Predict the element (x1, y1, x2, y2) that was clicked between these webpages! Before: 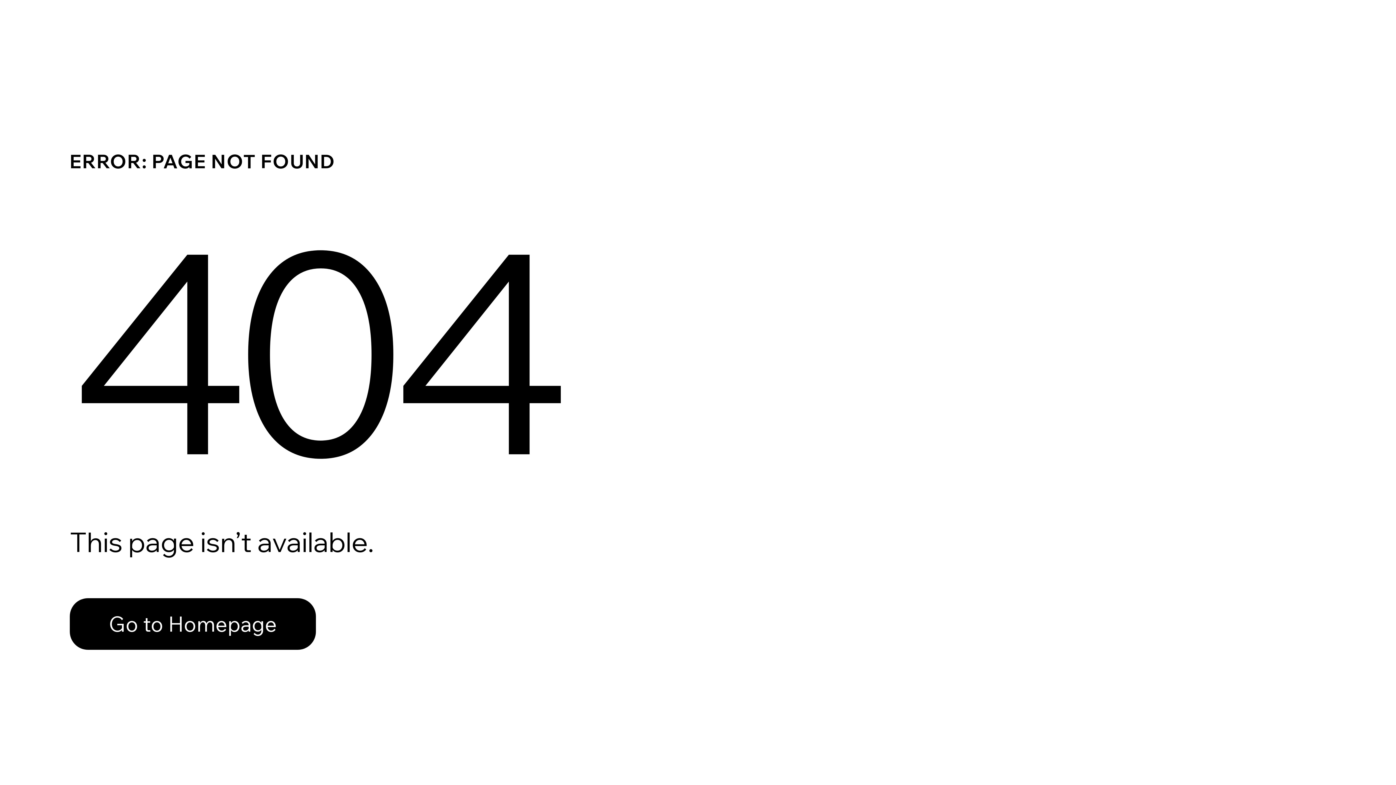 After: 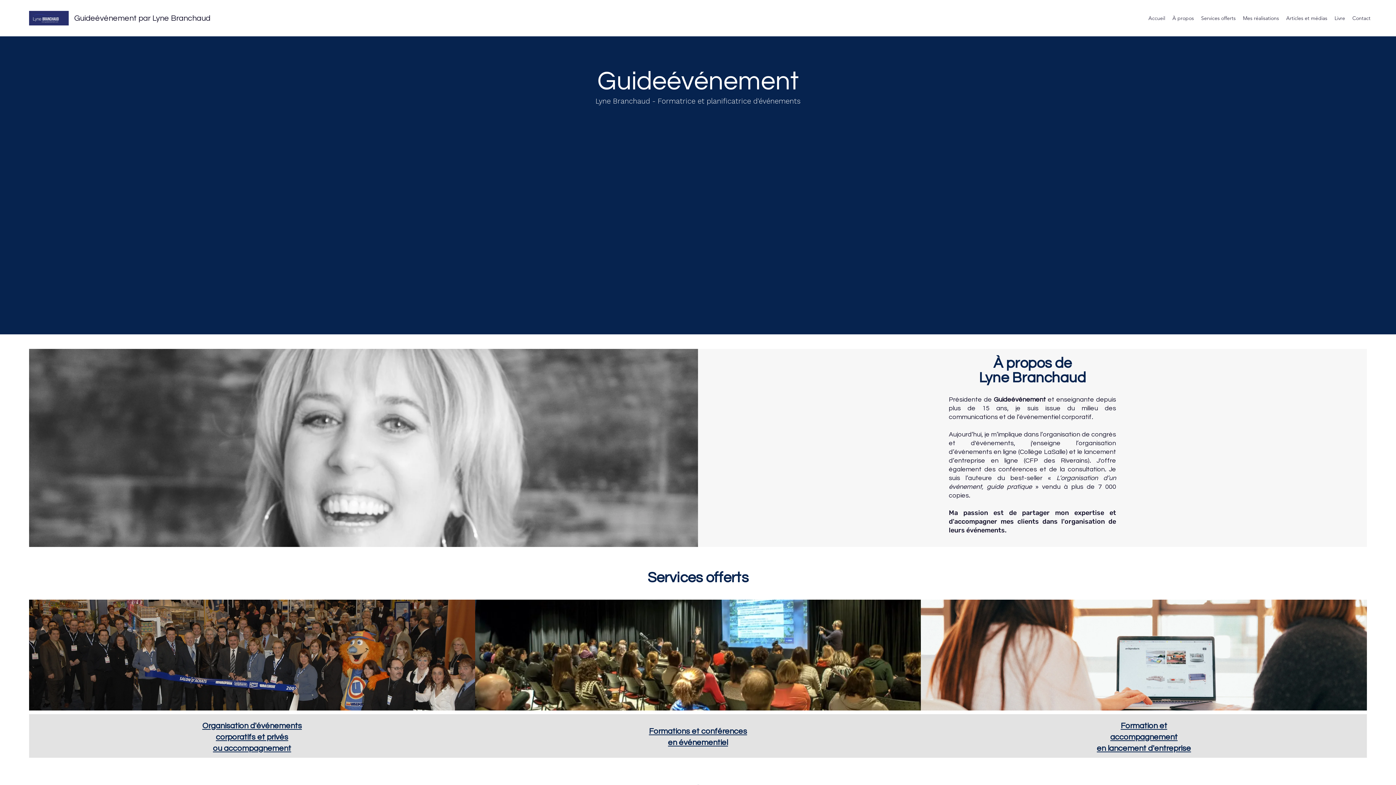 Action: bbox: (69, 598, 316, 650) label: Go to Homepage